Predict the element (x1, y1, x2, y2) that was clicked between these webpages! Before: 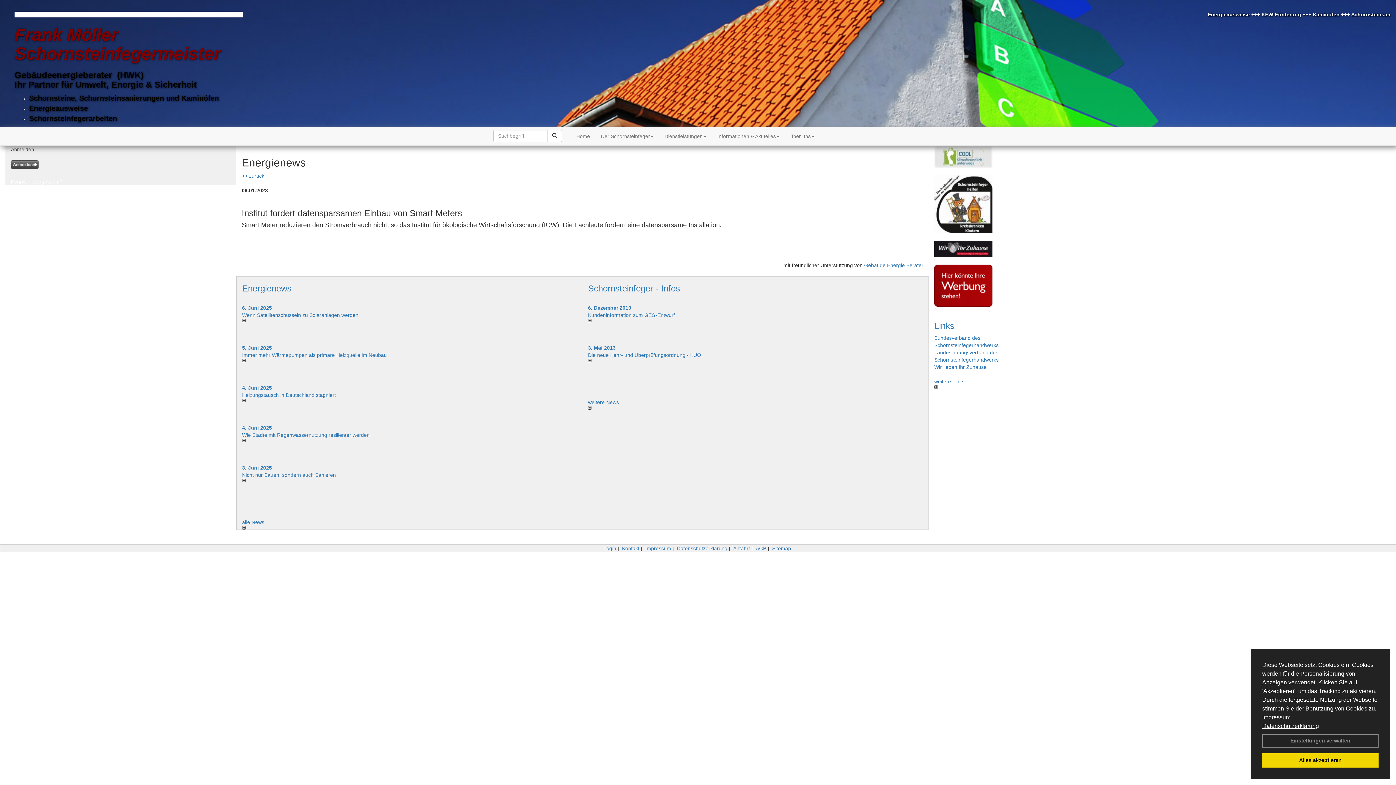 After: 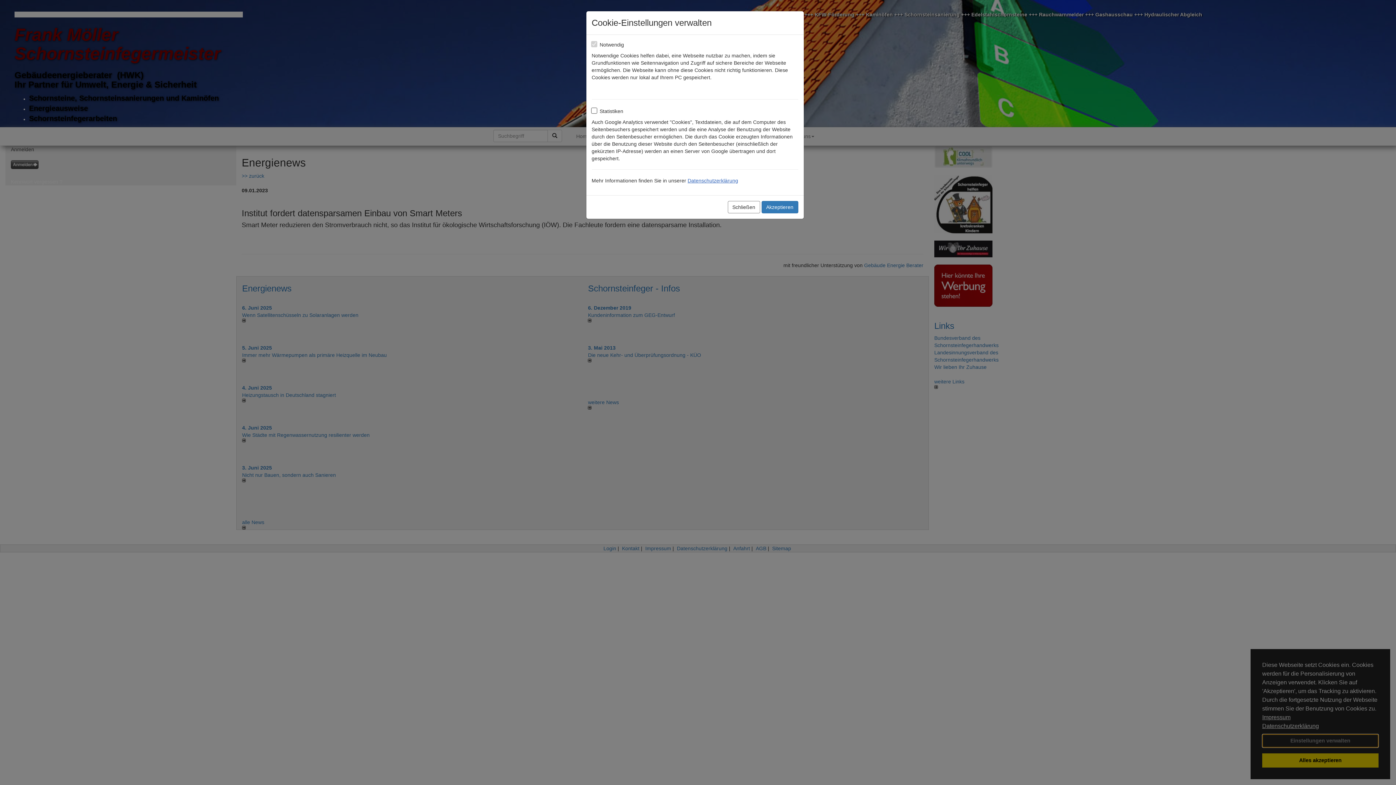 Action: label: Einstellungen verwalten bbox: (1262, 734, 1378, 747)